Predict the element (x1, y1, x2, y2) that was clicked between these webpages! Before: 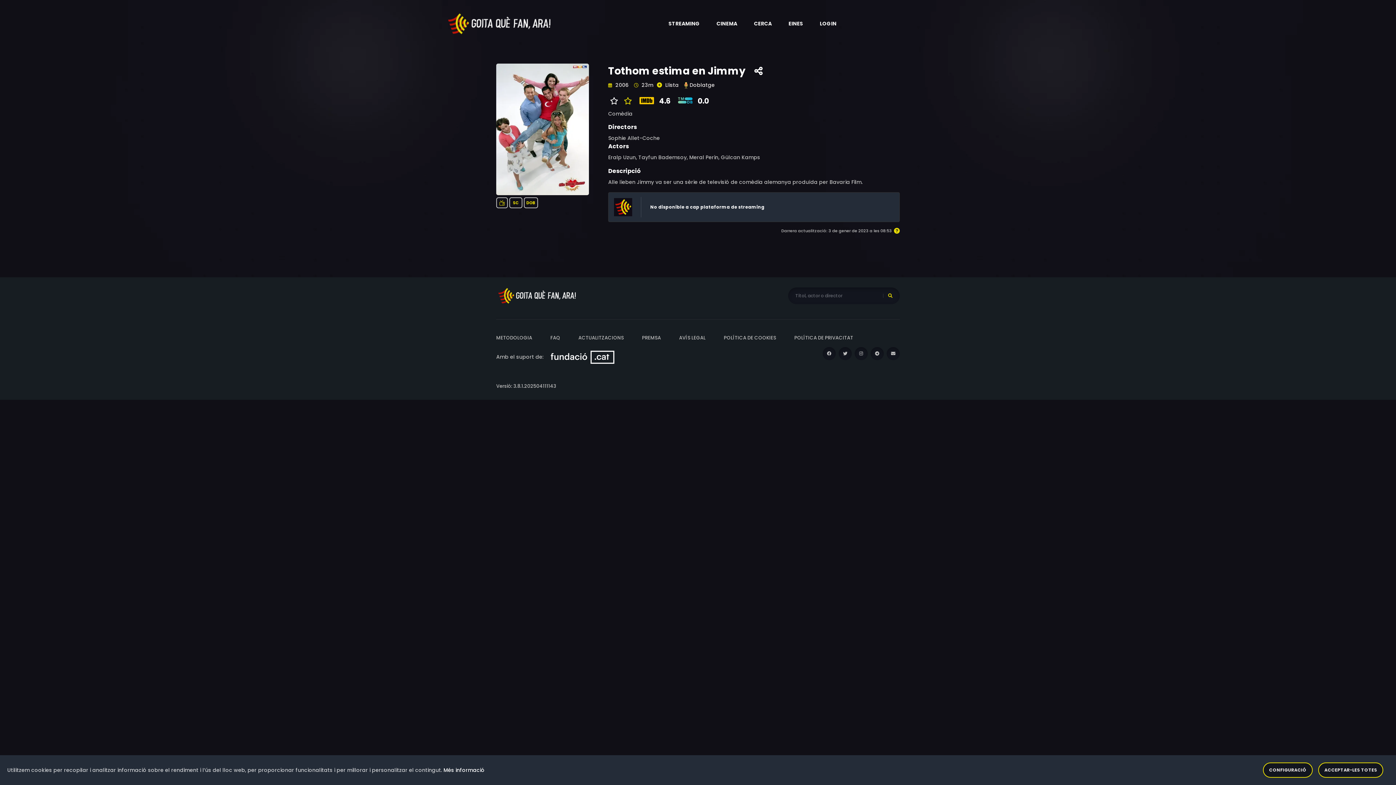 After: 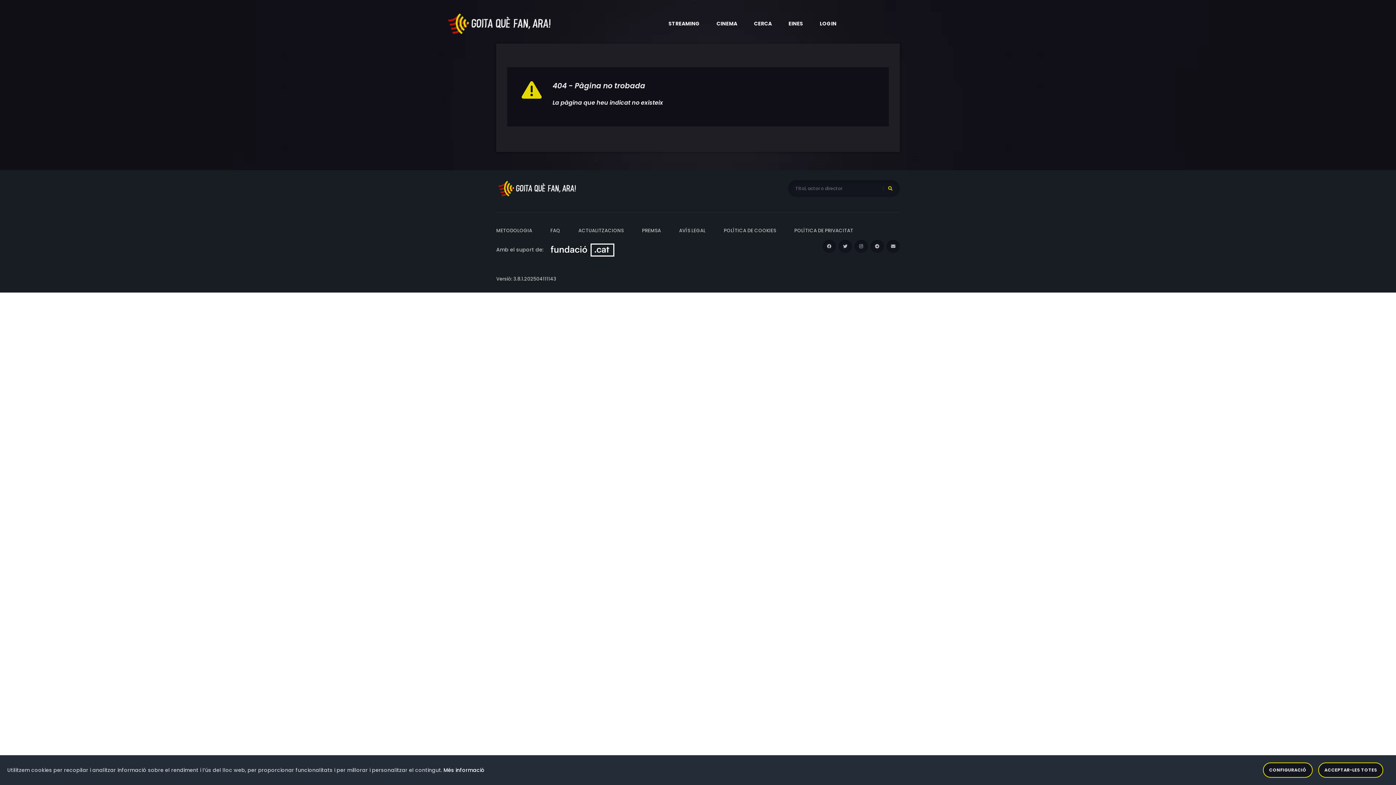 Action: label: Cerca bbox: (888, 292, 892, 299)